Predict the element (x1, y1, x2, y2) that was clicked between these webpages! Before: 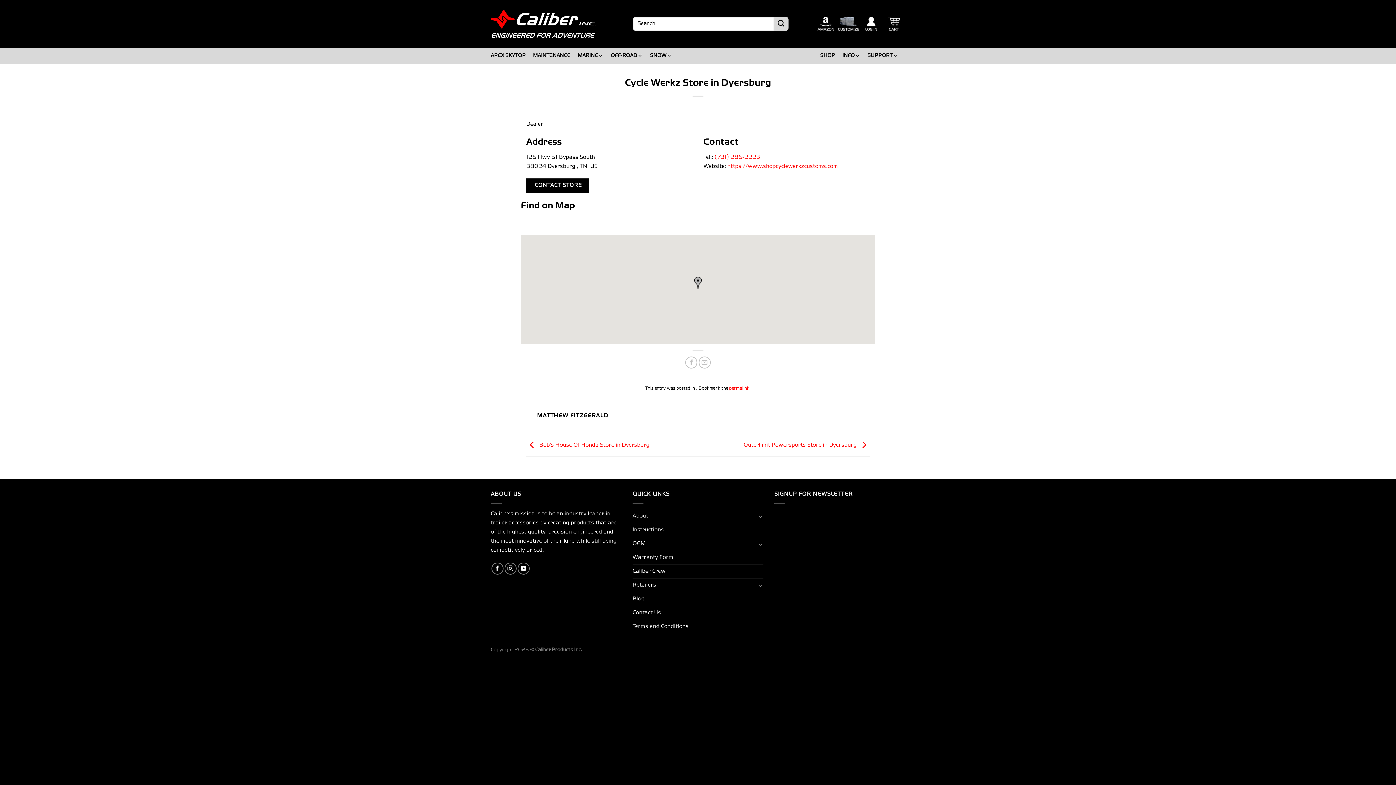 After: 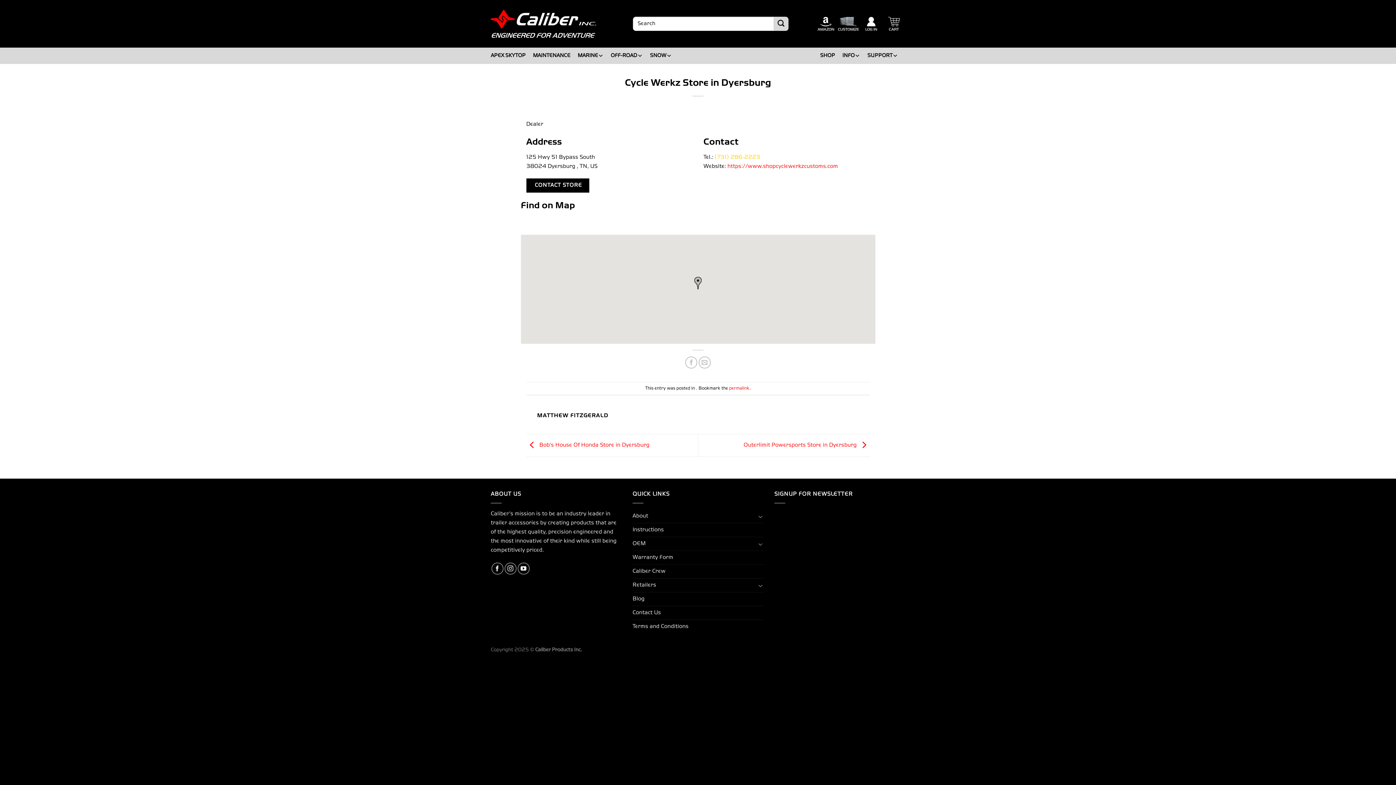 Action: label: (731) 286-2223 bbox: (714, 154, 760, 160)